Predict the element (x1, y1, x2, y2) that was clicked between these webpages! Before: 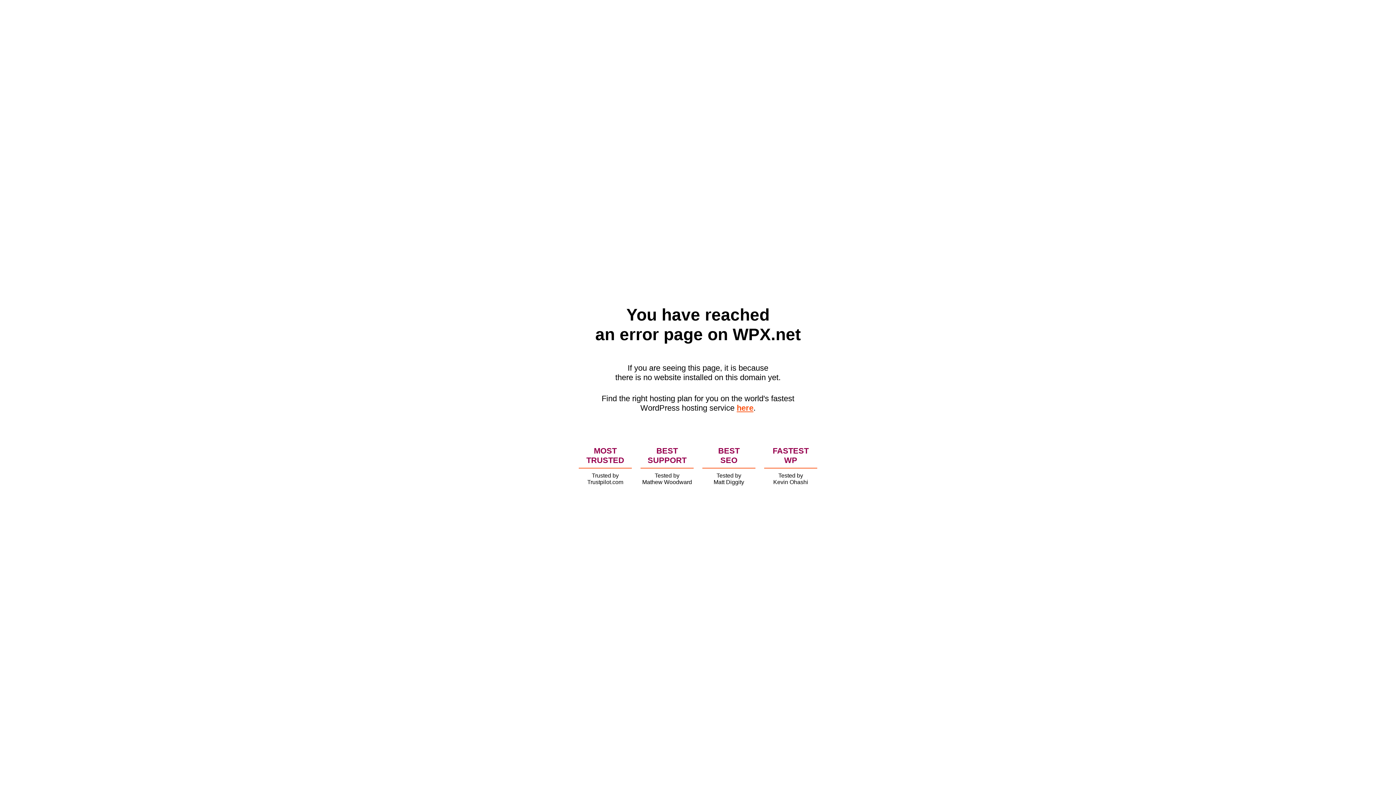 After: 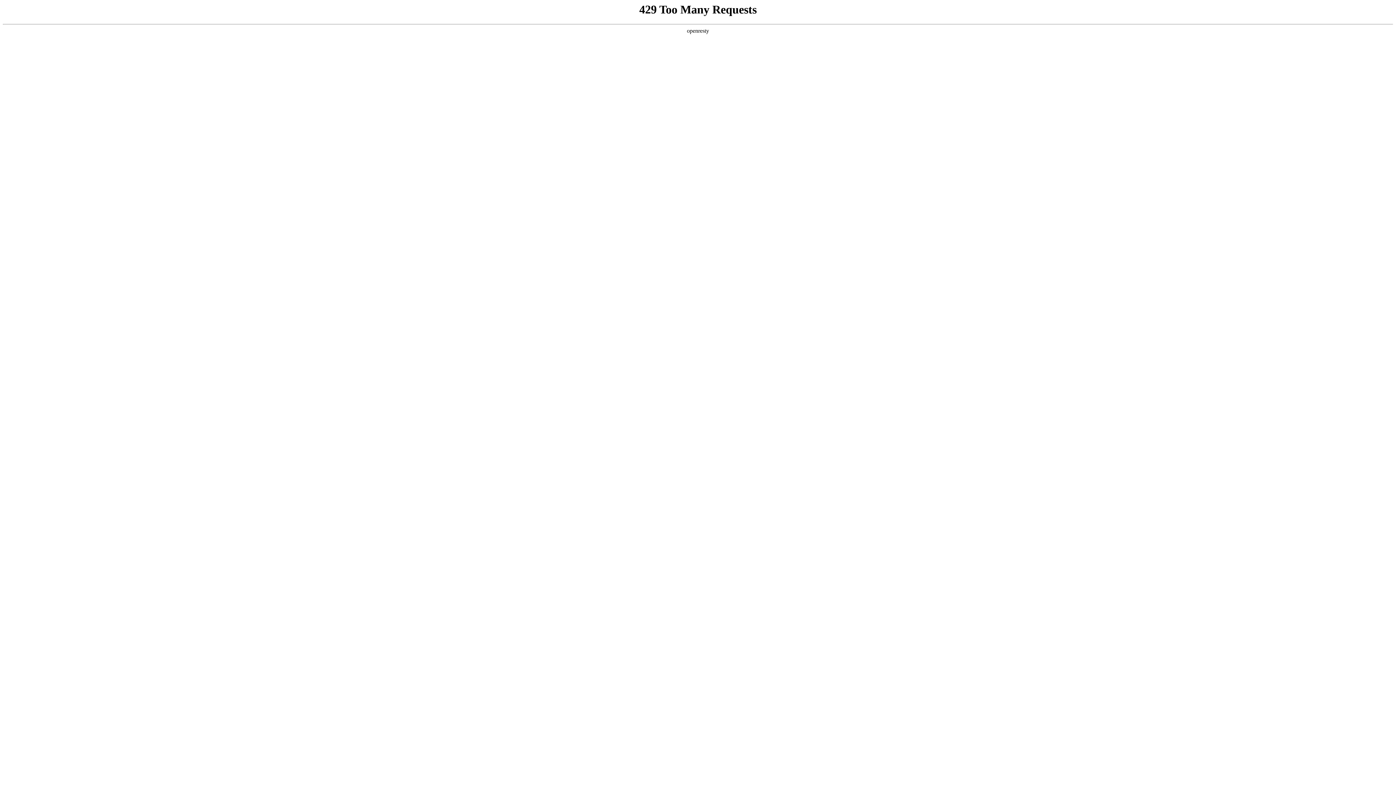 Action: bbox: (736, 403, 753, 412) label: here